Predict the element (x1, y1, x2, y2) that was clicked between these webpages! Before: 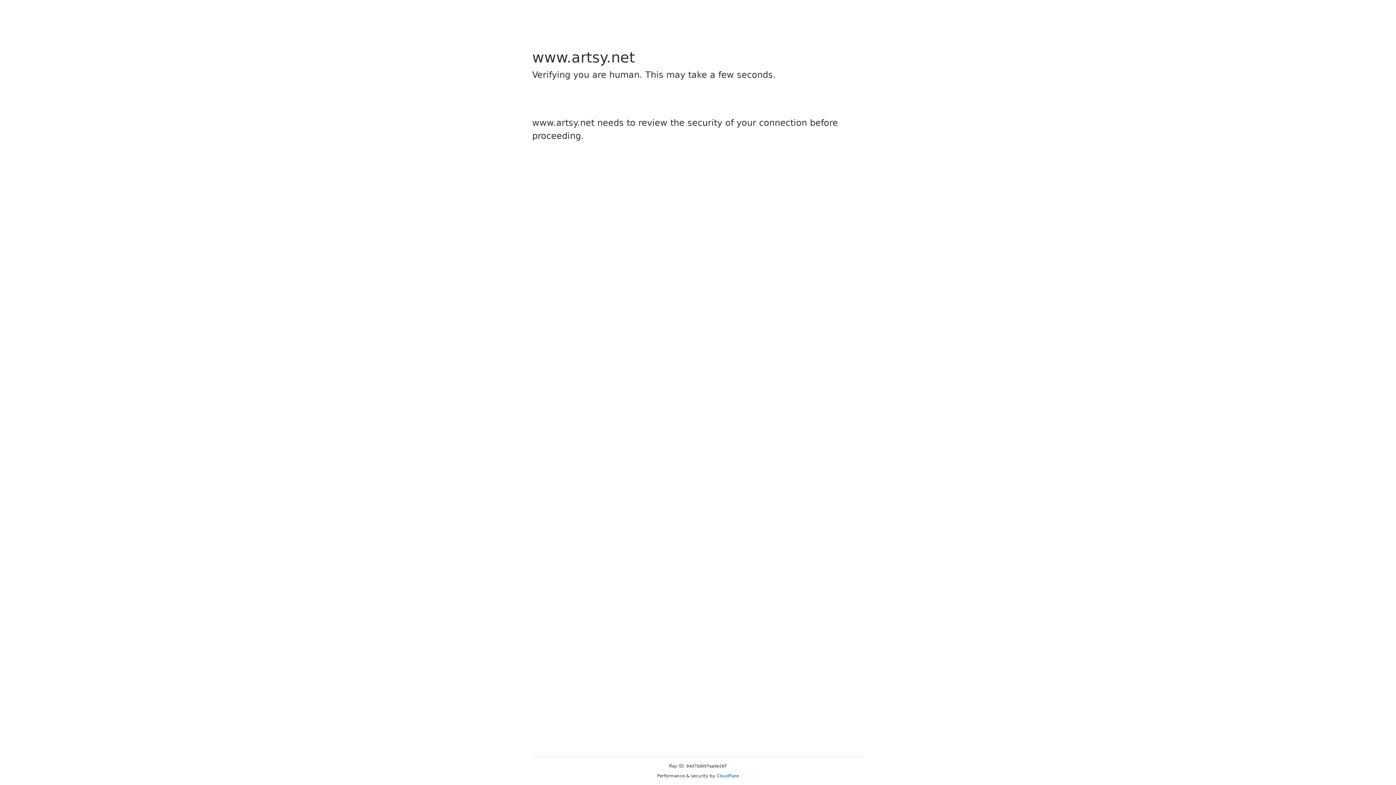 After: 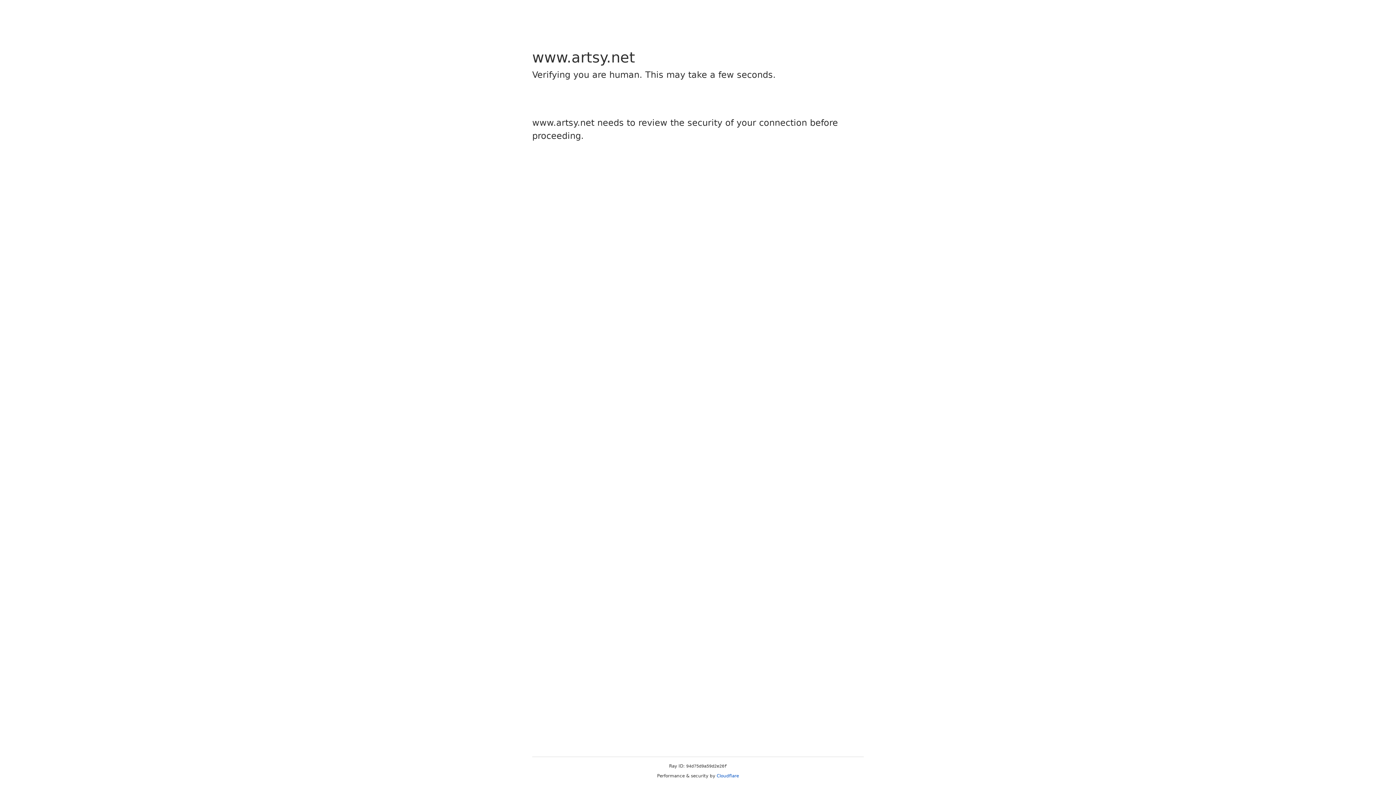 Action: label: Cloudflare bbox: (716, 773, 739, 778)